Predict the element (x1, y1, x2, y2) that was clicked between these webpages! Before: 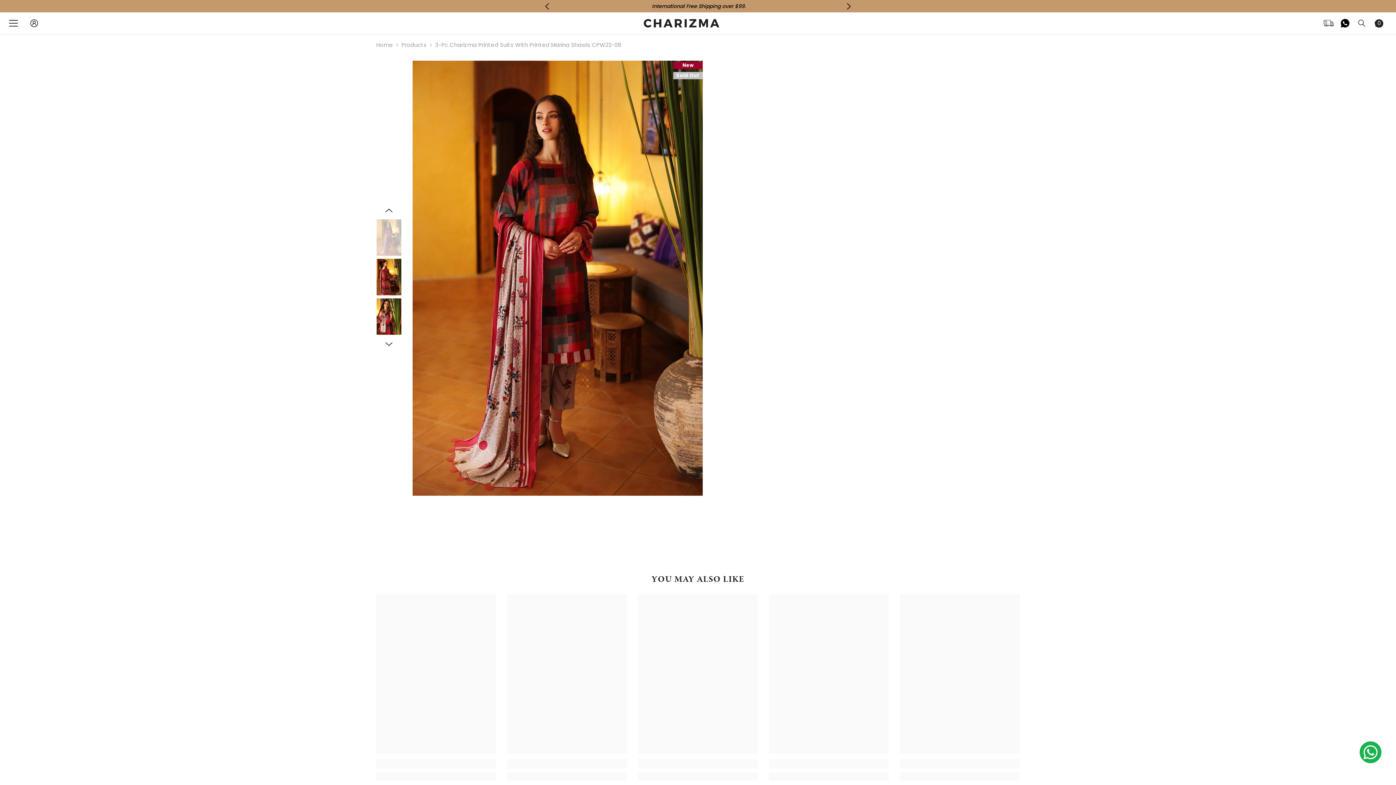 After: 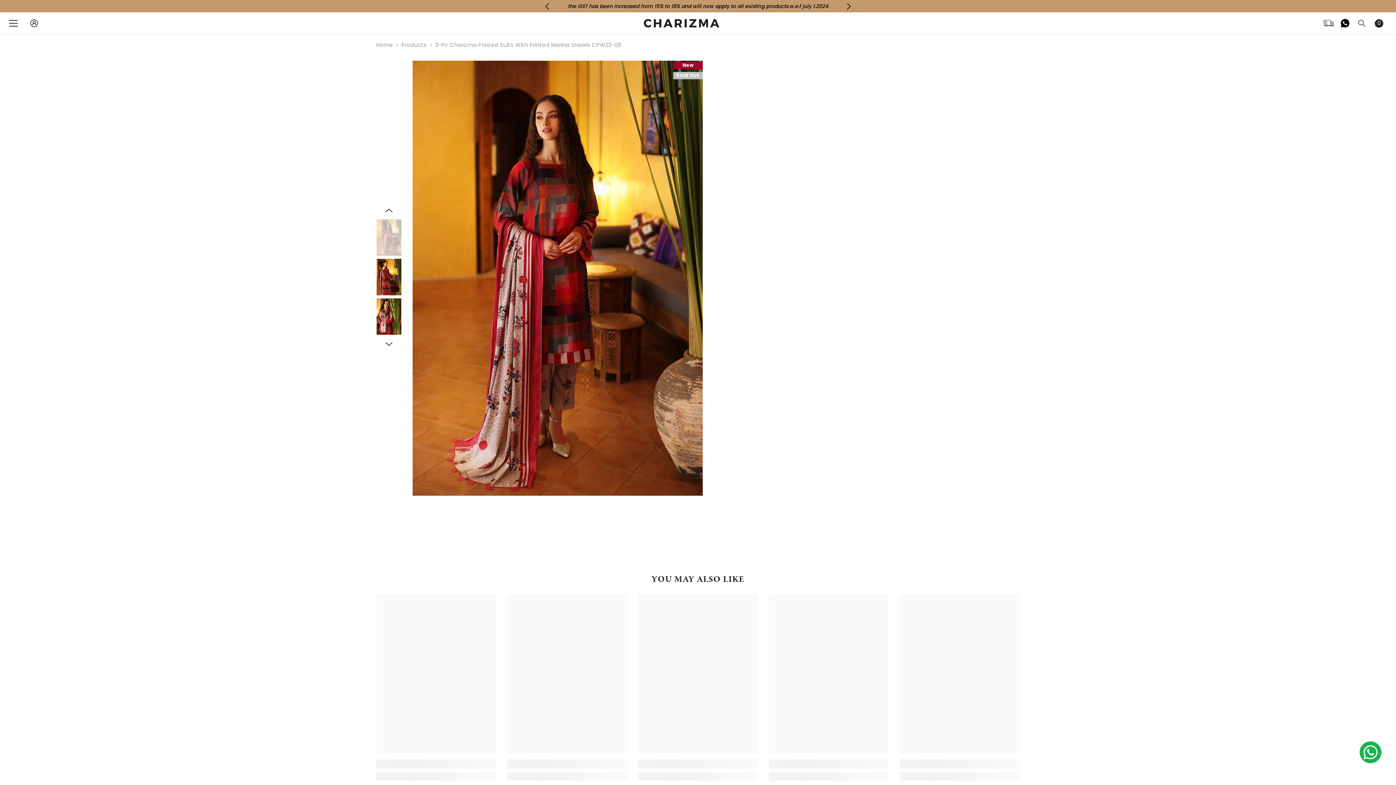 Action: bbox: (724, 415, 1019, 434) label: Review
 